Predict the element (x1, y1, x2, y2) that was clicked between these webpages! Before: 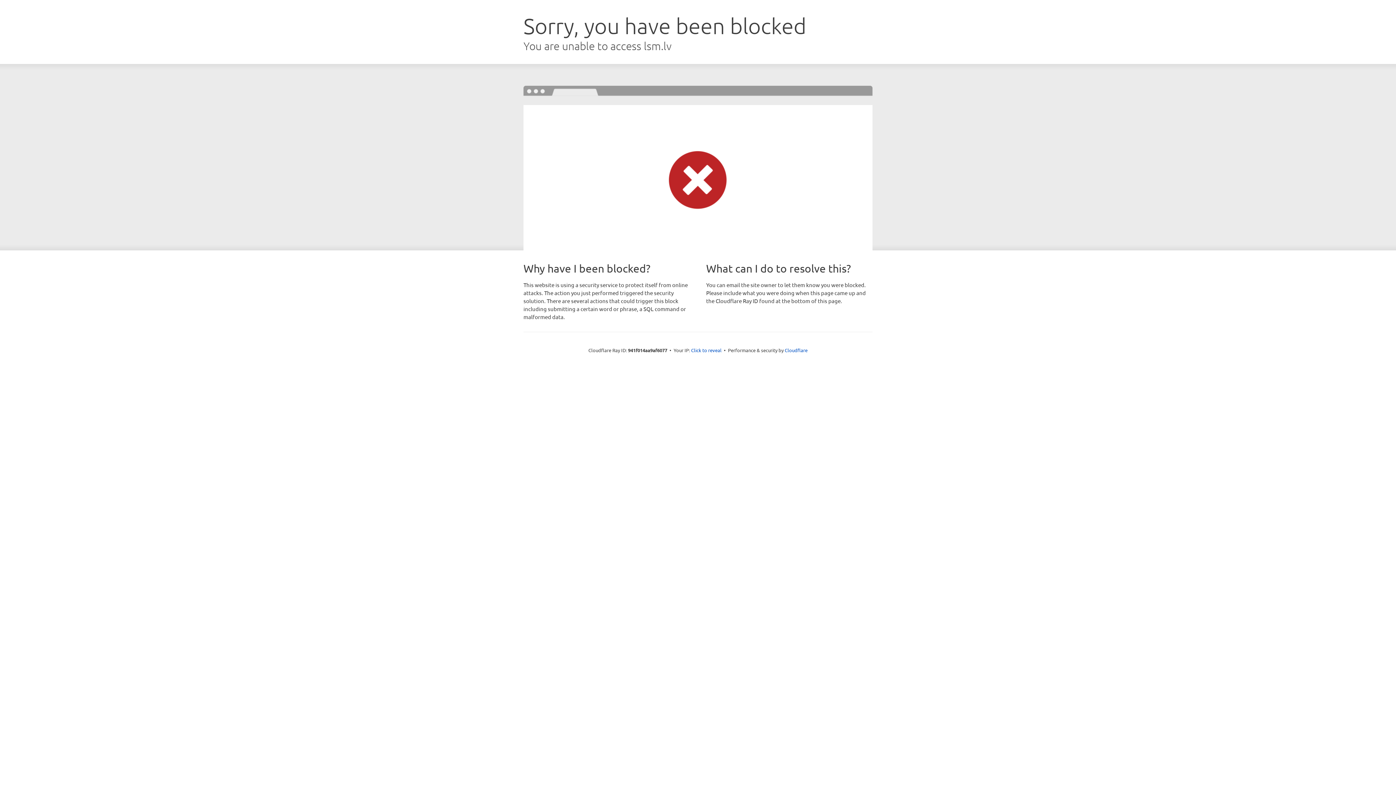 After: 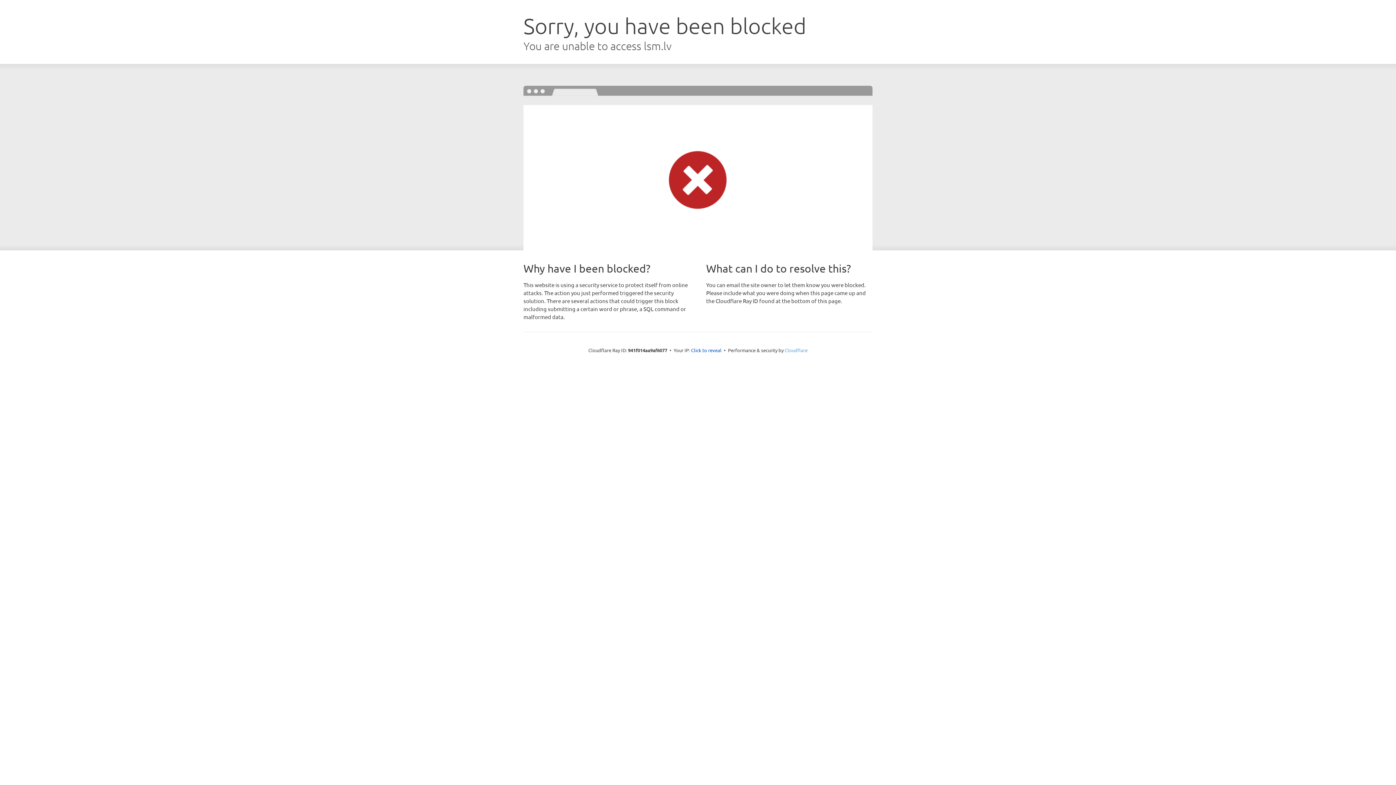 Action: label: Cloudflare bbox: (784, 347, 807, 353)